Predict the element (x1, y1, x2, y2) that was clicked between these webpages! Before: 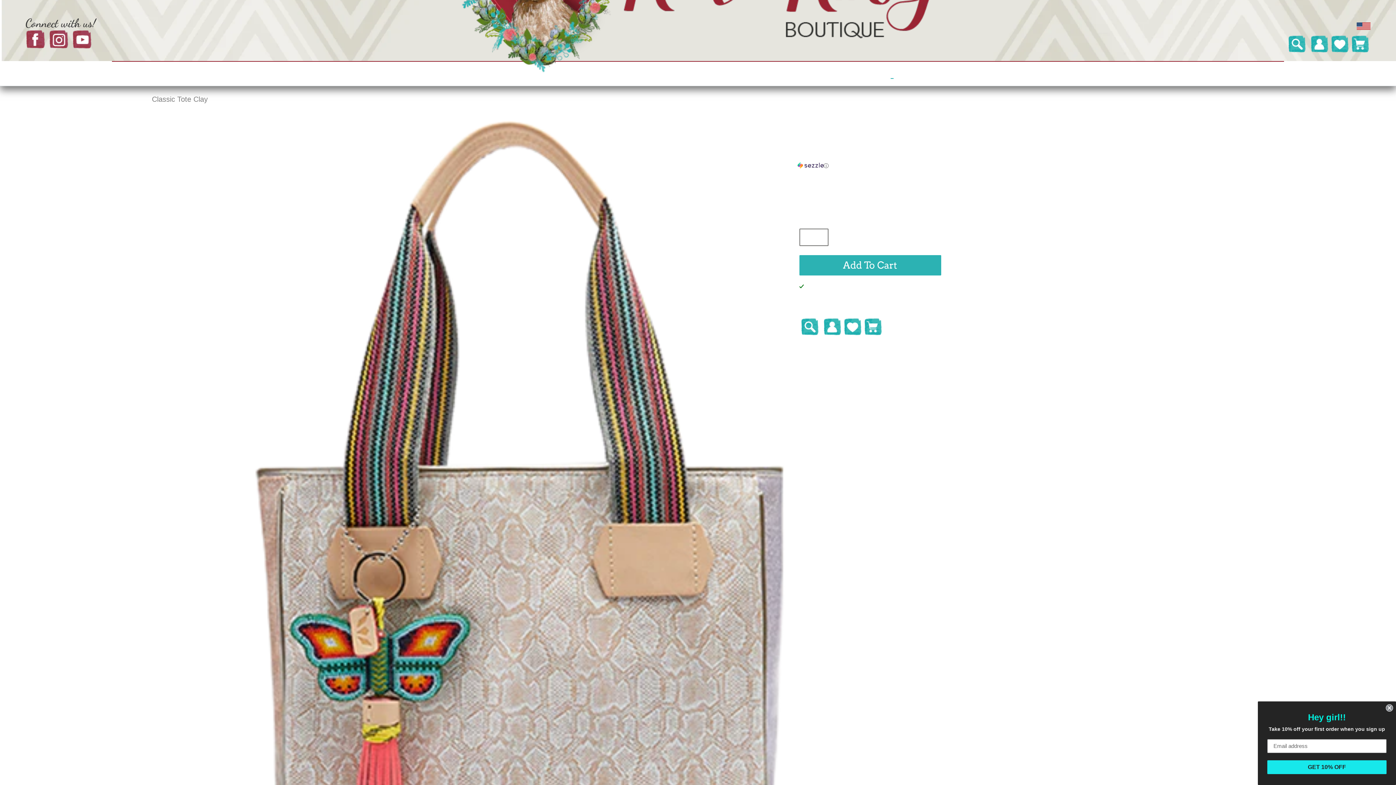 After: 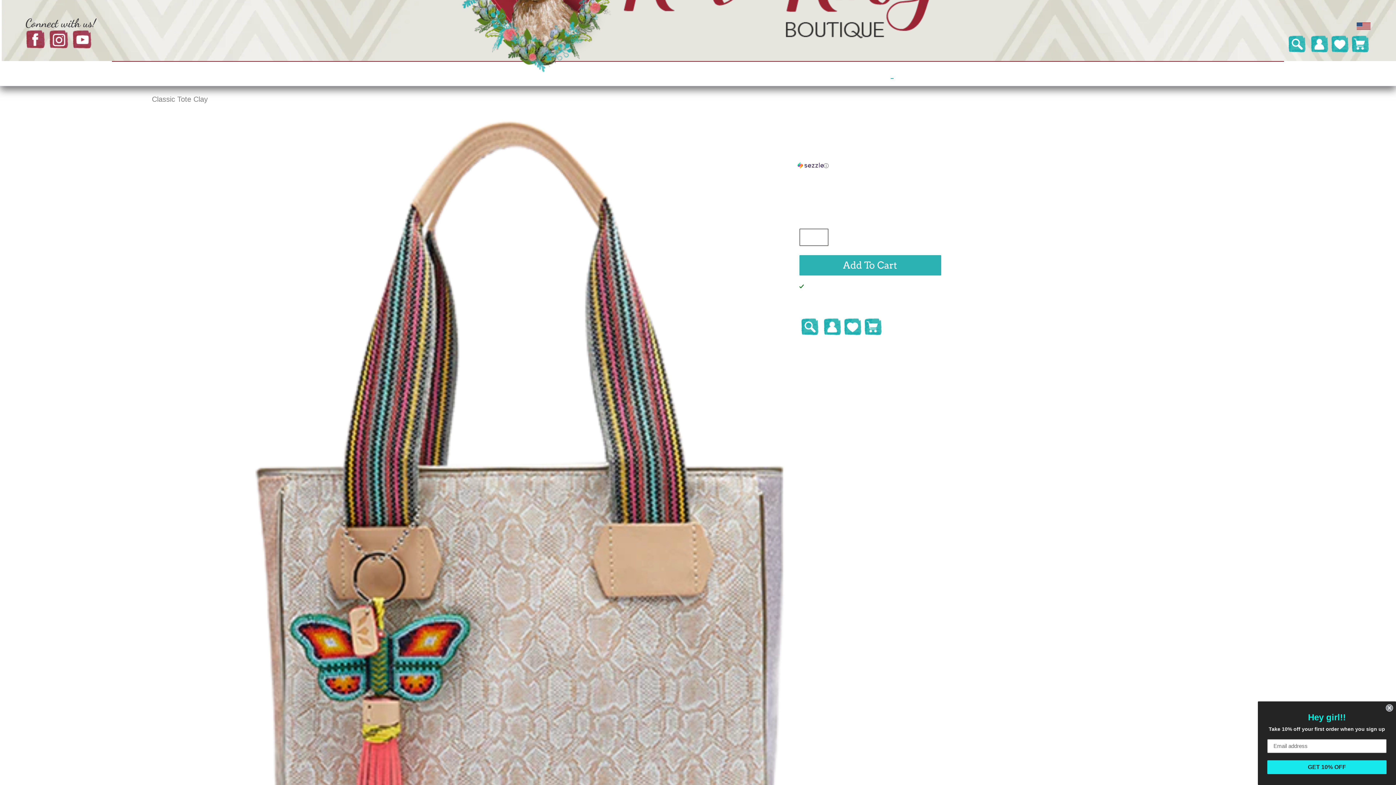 Action: label: Youtube bbox: (72, 29, 92, 49)